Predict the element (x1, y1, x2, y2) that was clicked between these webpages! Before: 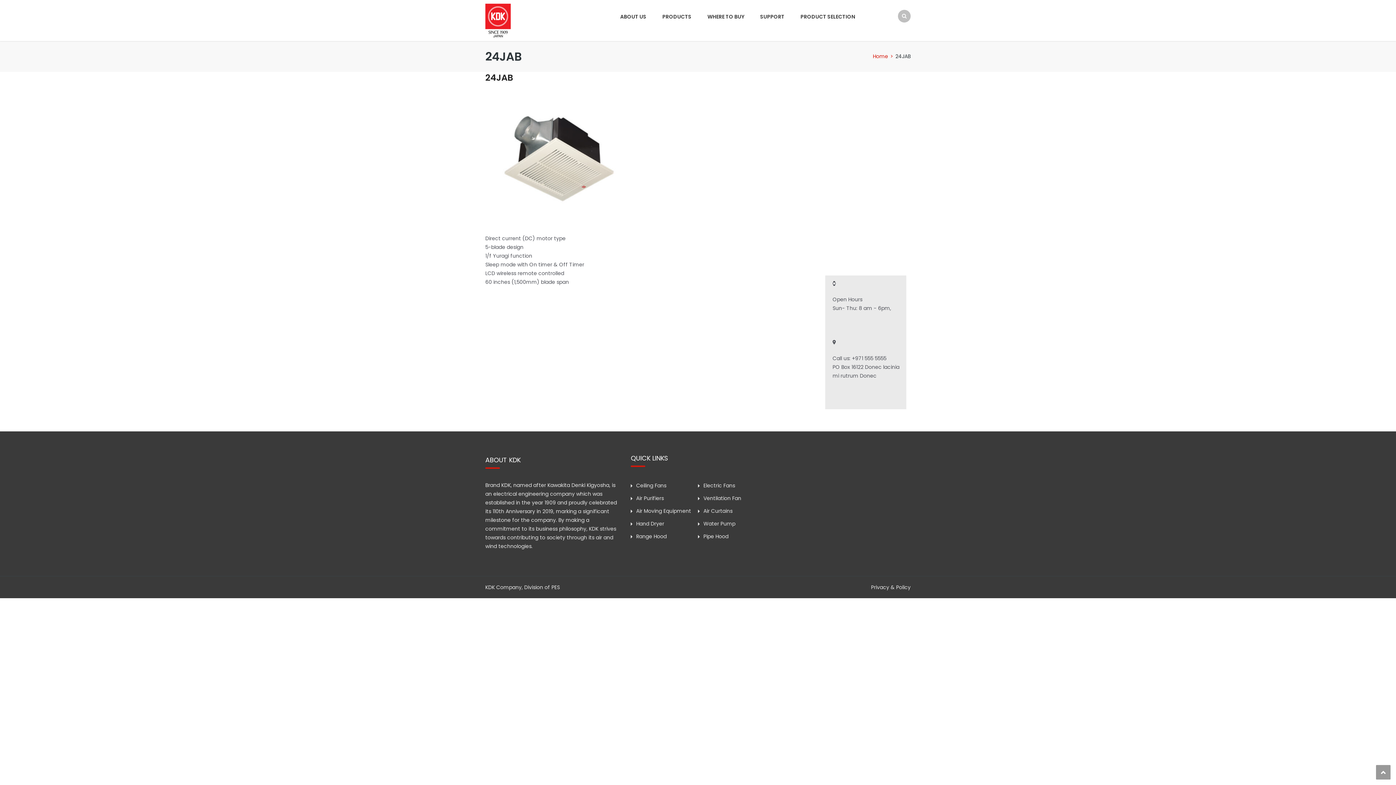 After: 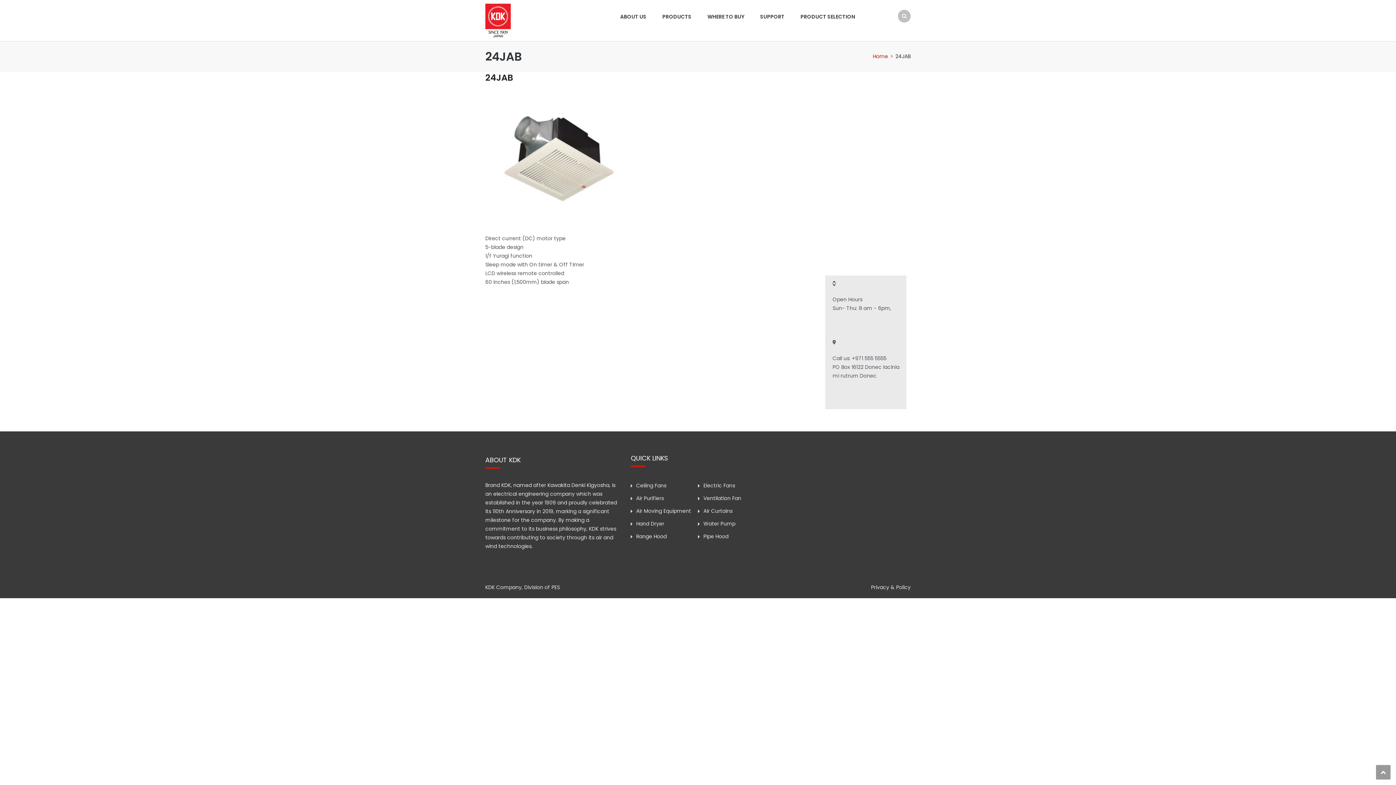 Action: bbox: (485, 152, 630, 159)